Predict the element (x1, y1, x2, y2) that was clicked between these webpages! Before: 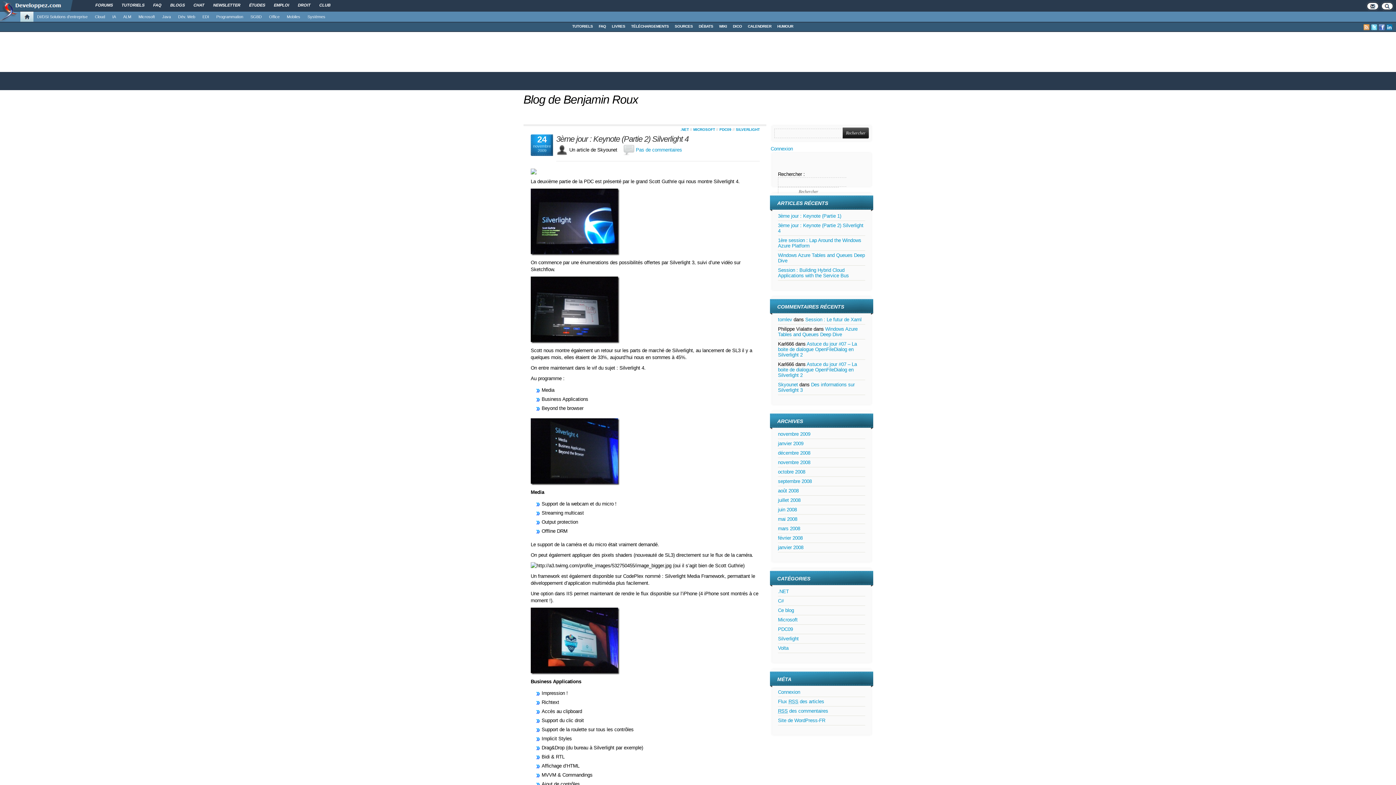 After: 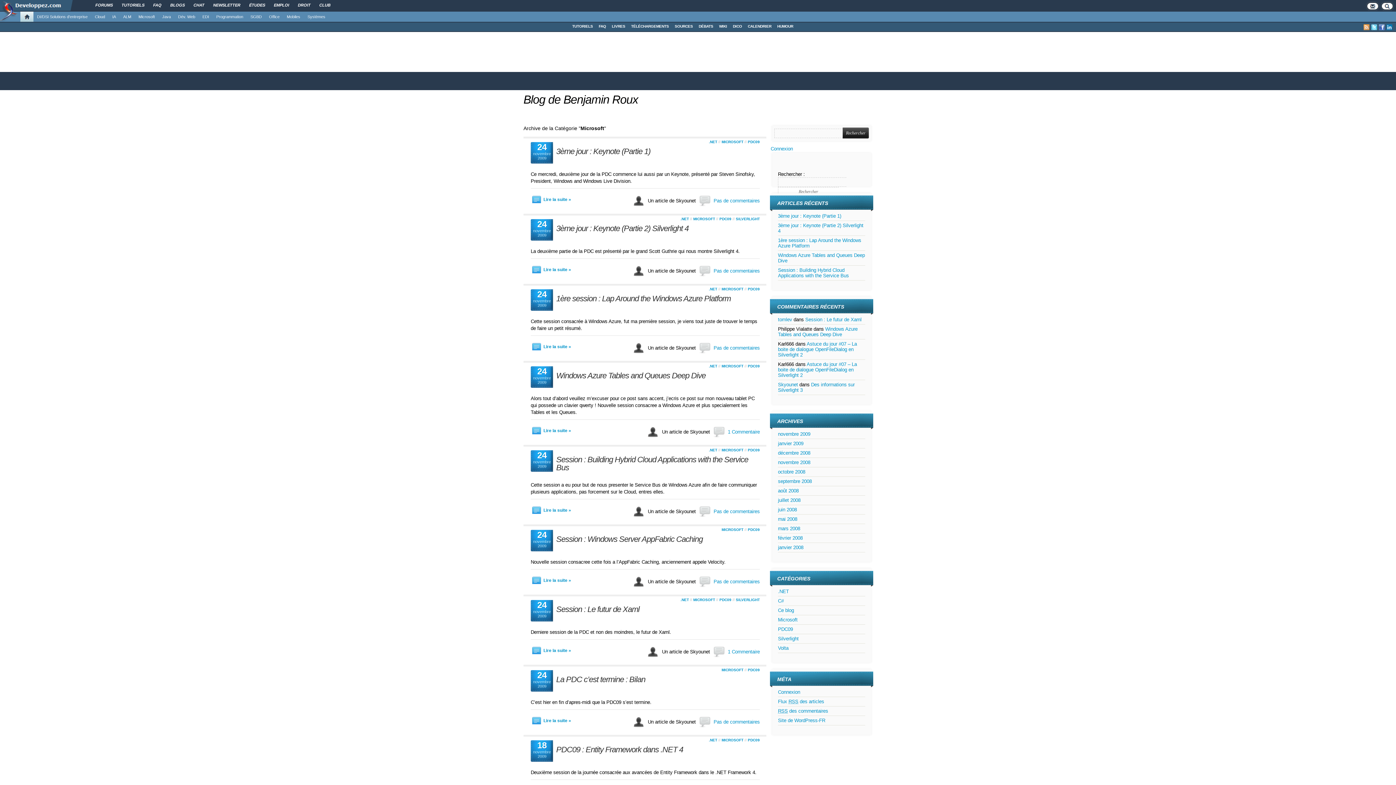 Action: bbox: (778, 617, 797, 622) label: Microsoft